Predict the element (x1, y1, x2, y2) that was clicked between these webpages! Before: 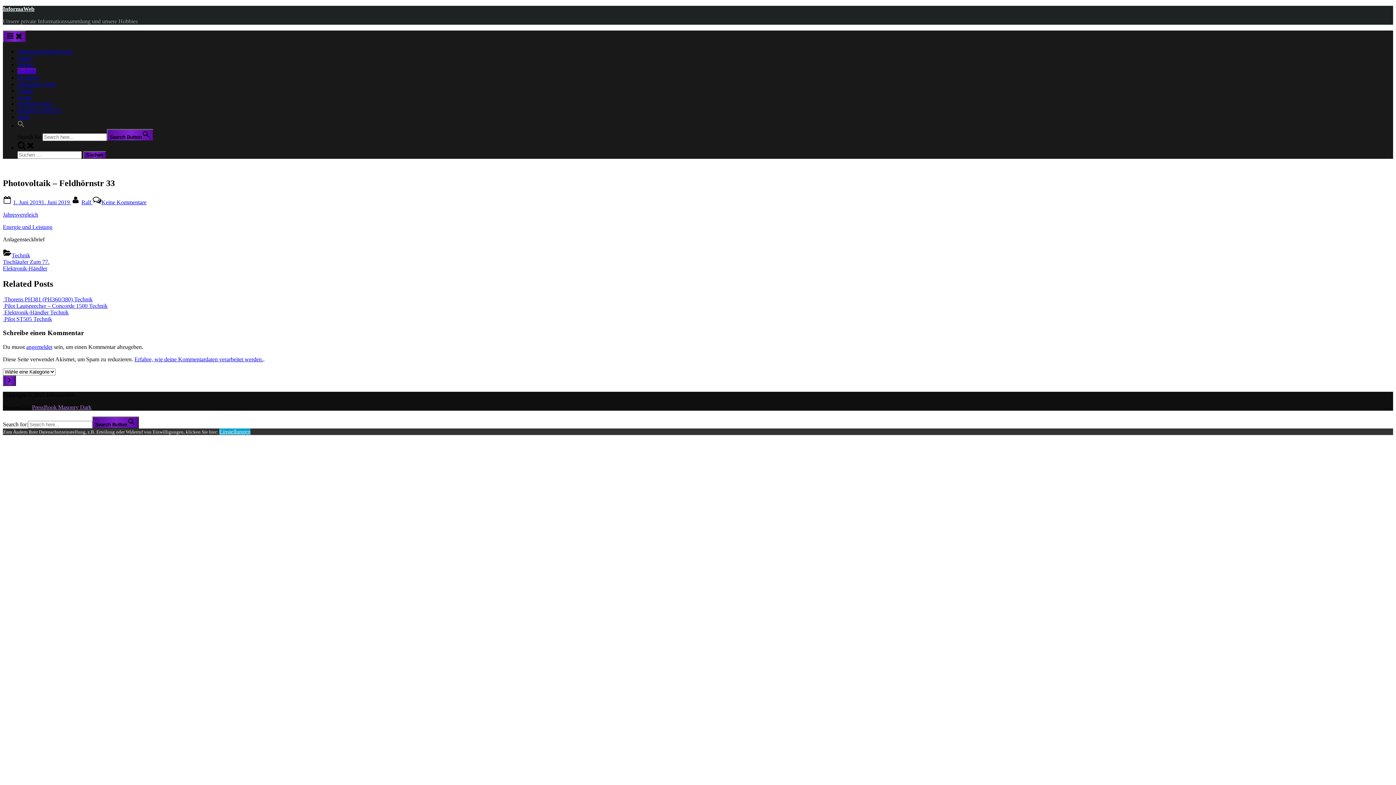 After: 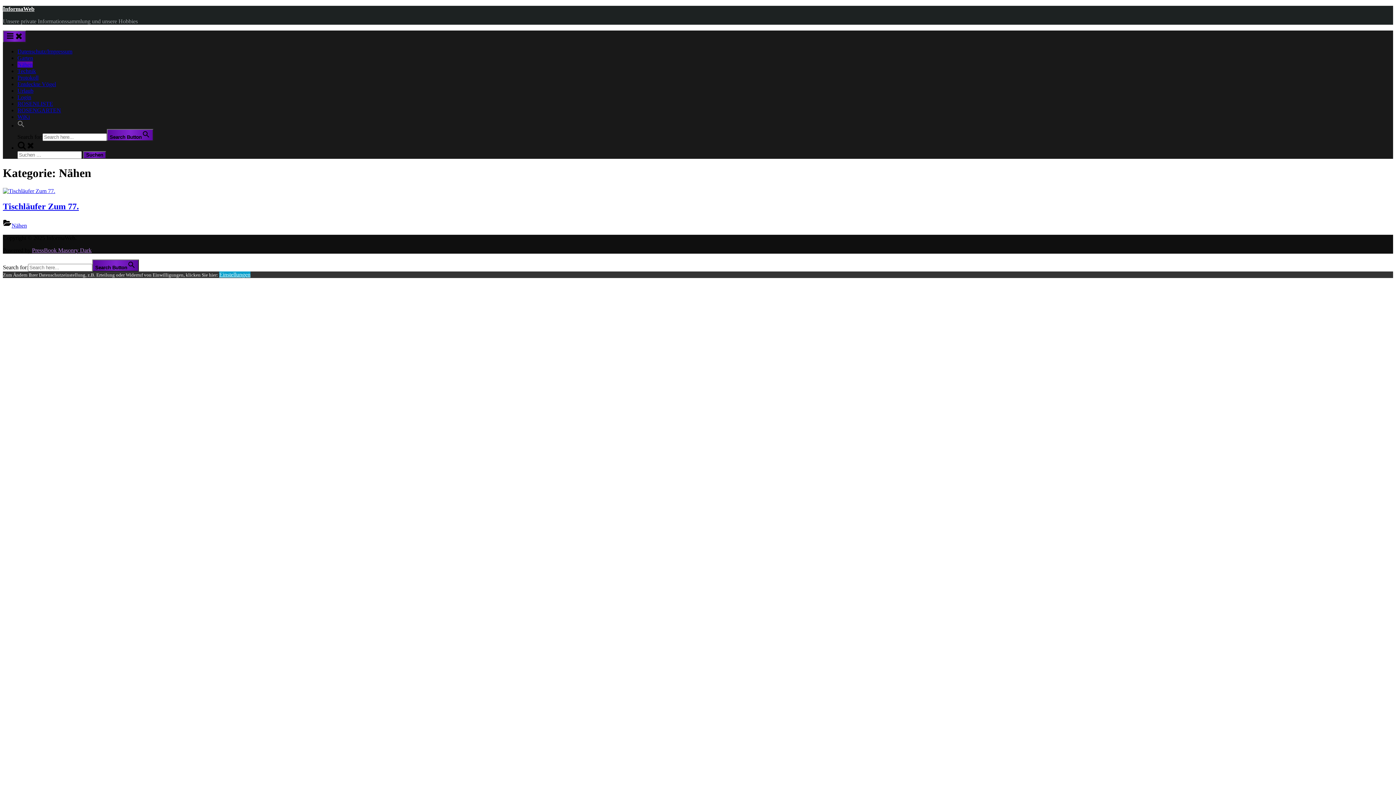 Action: bbox: (17, 61, 32, 67) label: Nähen